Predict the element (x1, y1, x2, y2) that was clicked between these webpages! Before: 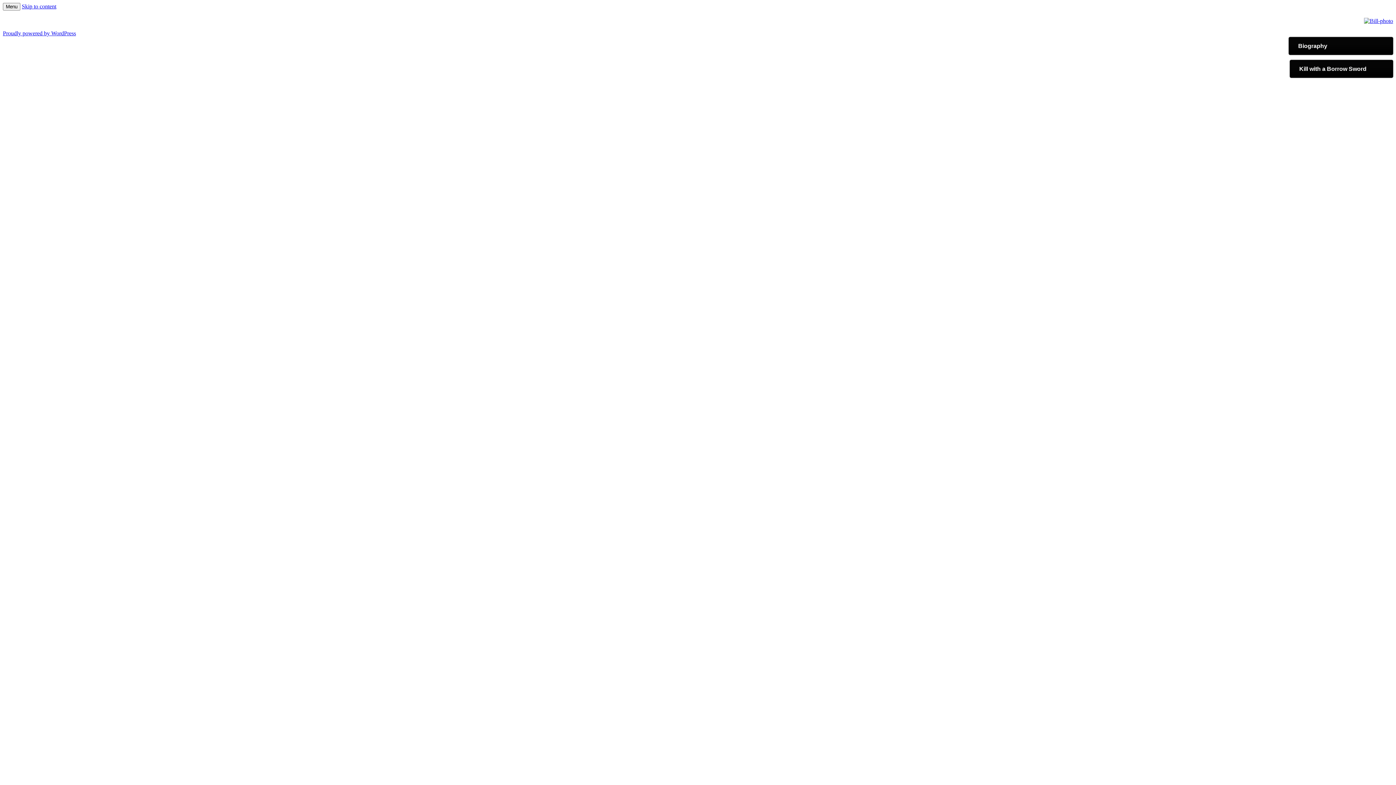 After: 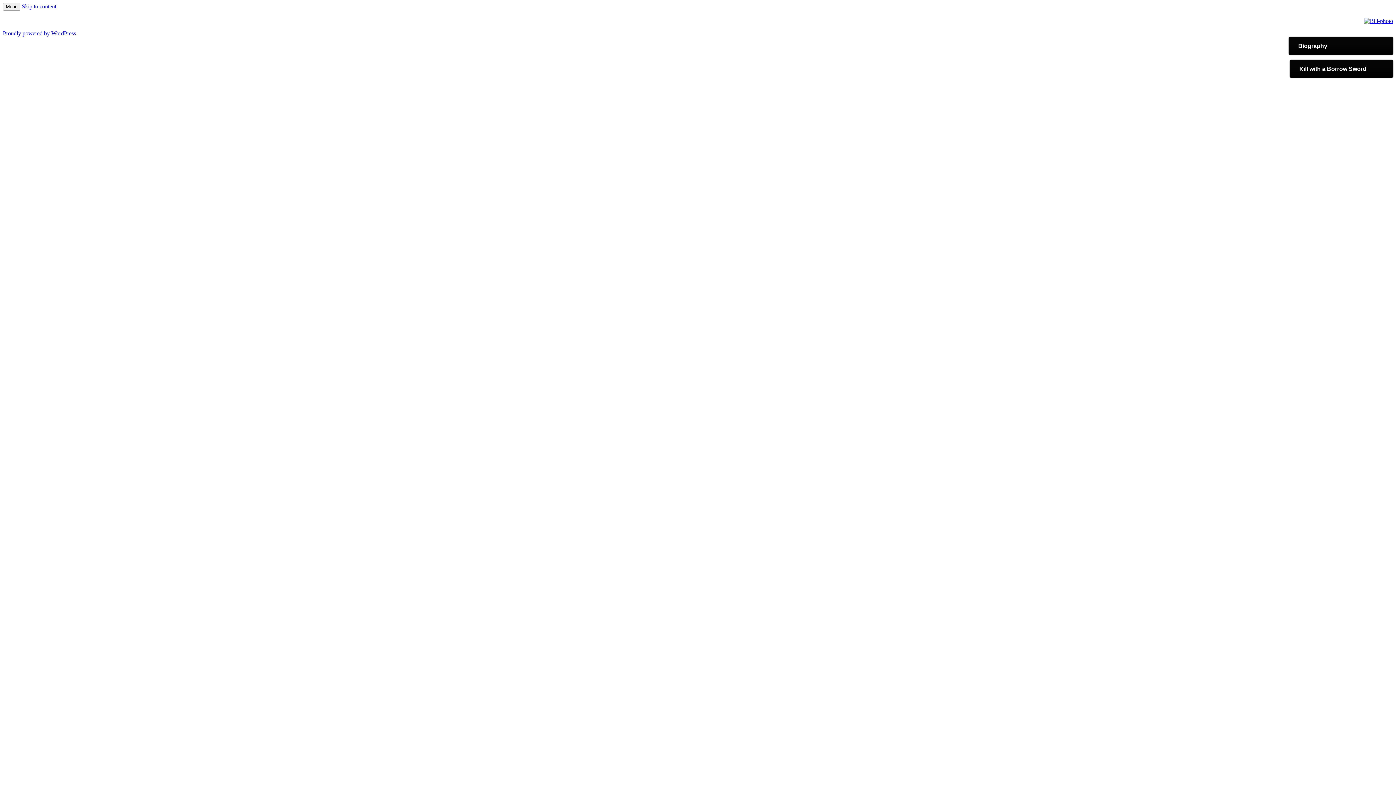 Action: bbox: (1290, 59, 1393, 77) label: Kill with a Borrow Sword